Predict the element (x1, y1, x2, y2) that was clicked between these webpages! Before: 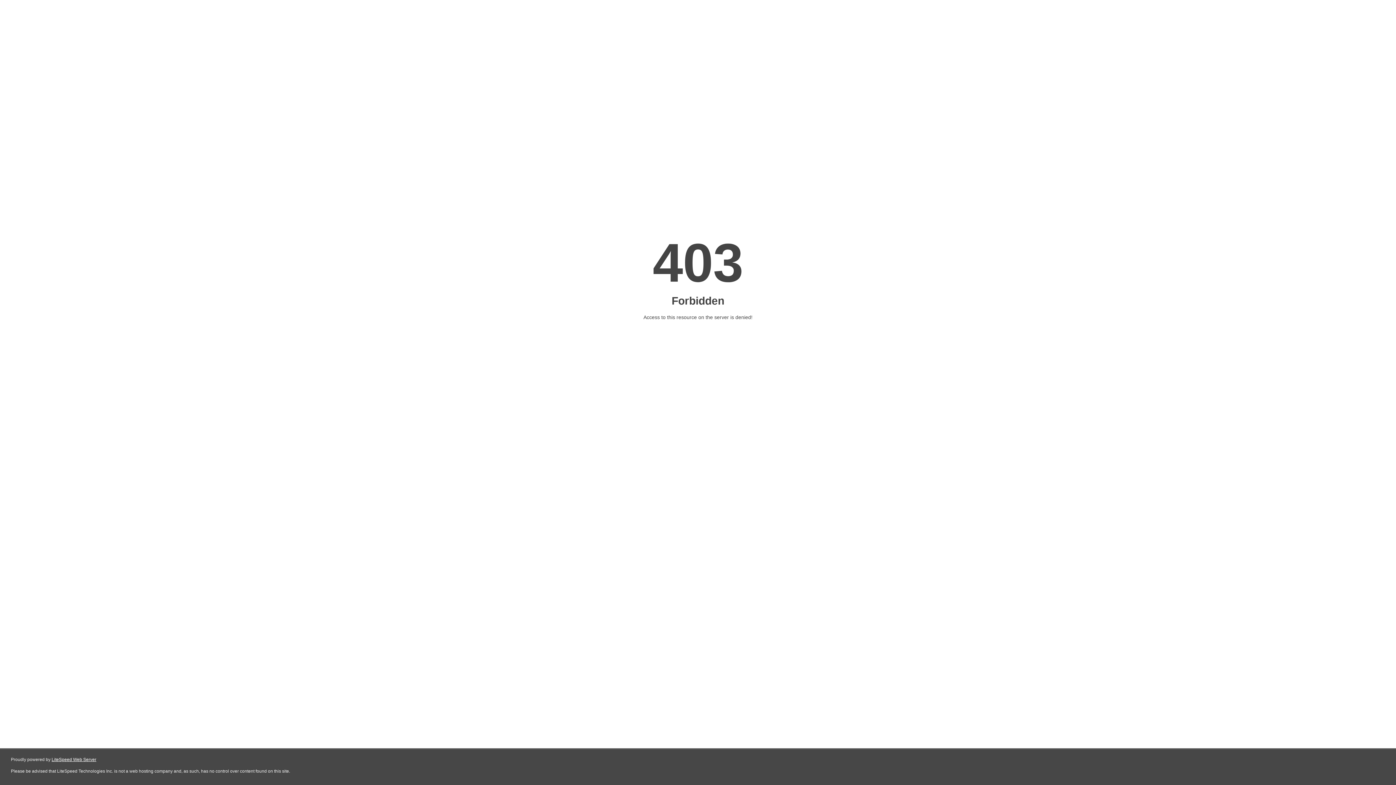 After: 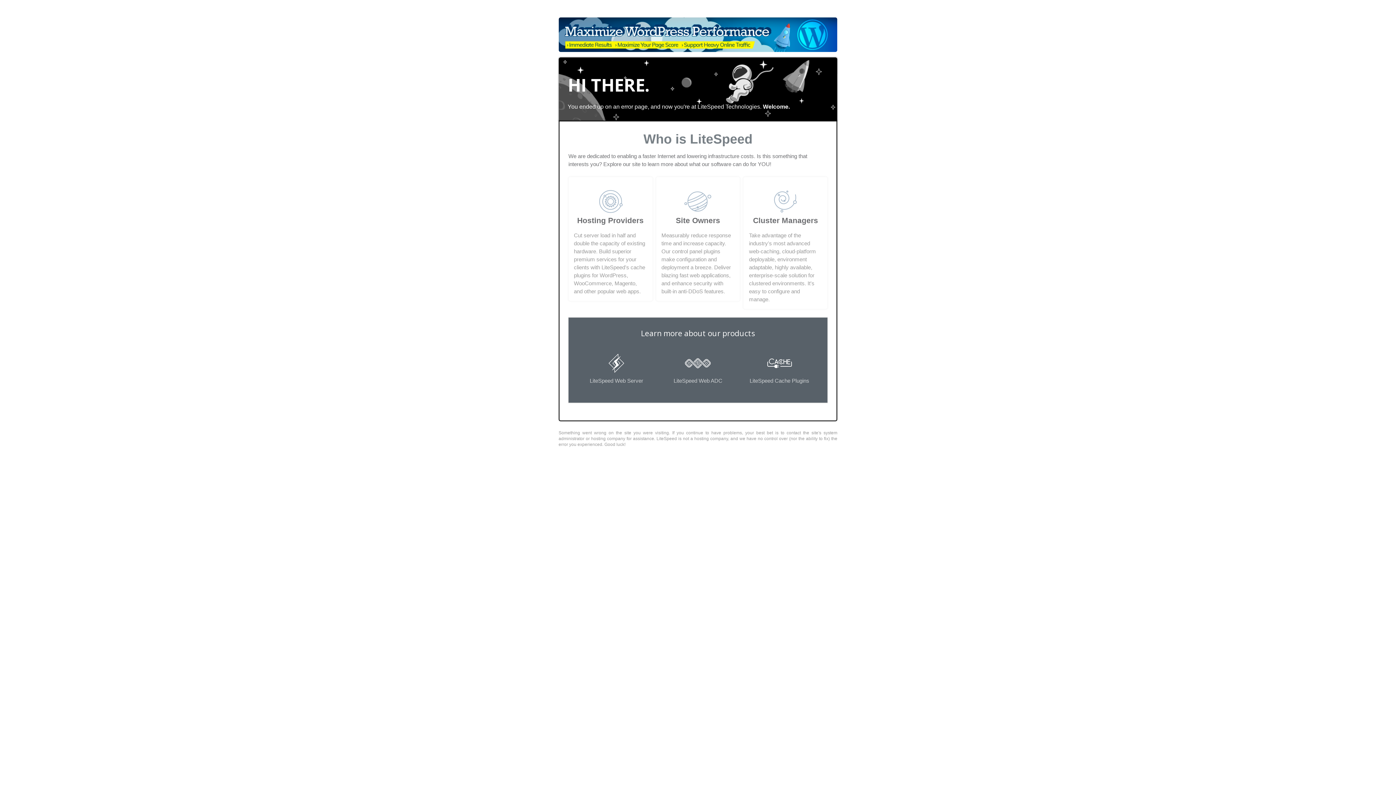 Action: label: LiteSpeed Web Server bbox: (51, 757, 96, 762)